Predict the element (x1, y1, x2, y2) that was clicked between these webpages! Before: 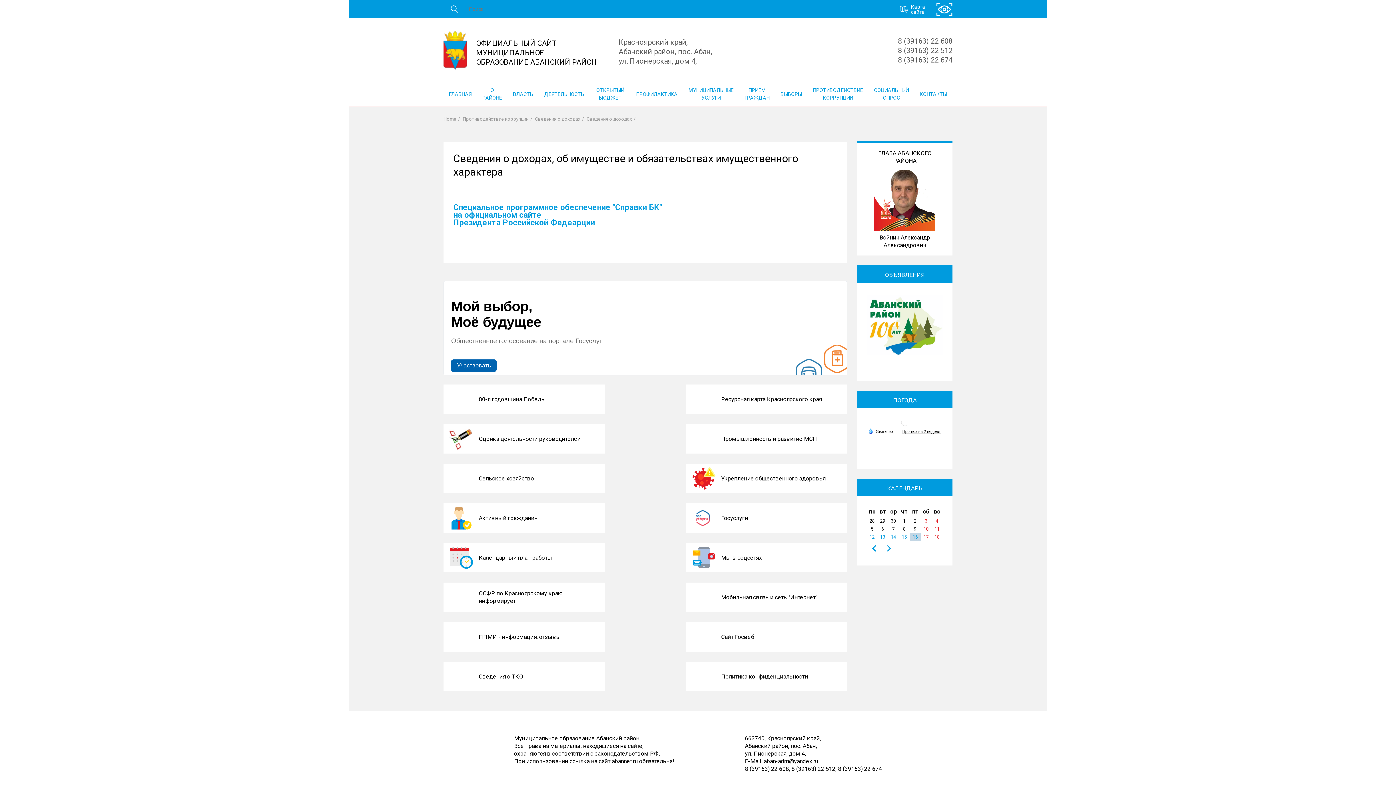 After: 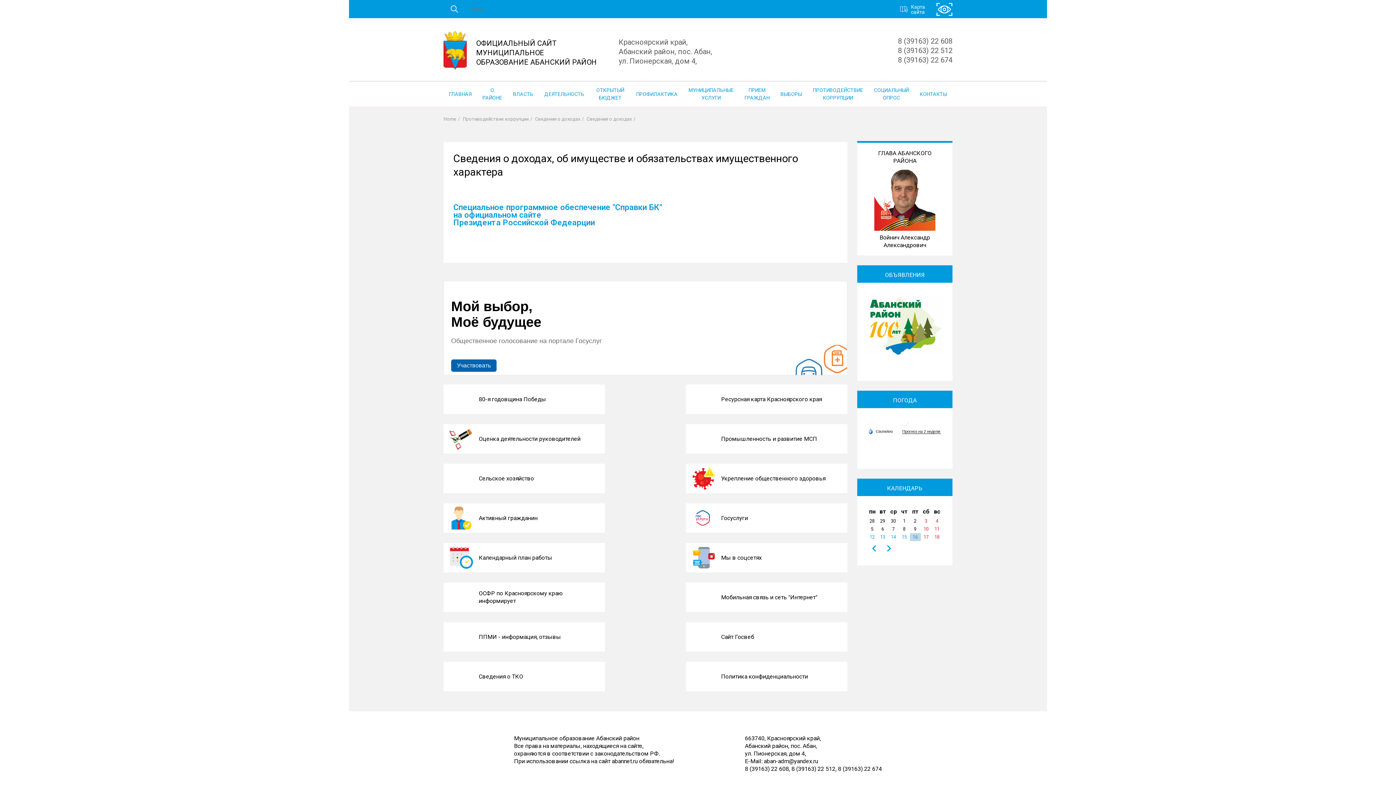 Action: bbox: (900, 422, 909, 428)